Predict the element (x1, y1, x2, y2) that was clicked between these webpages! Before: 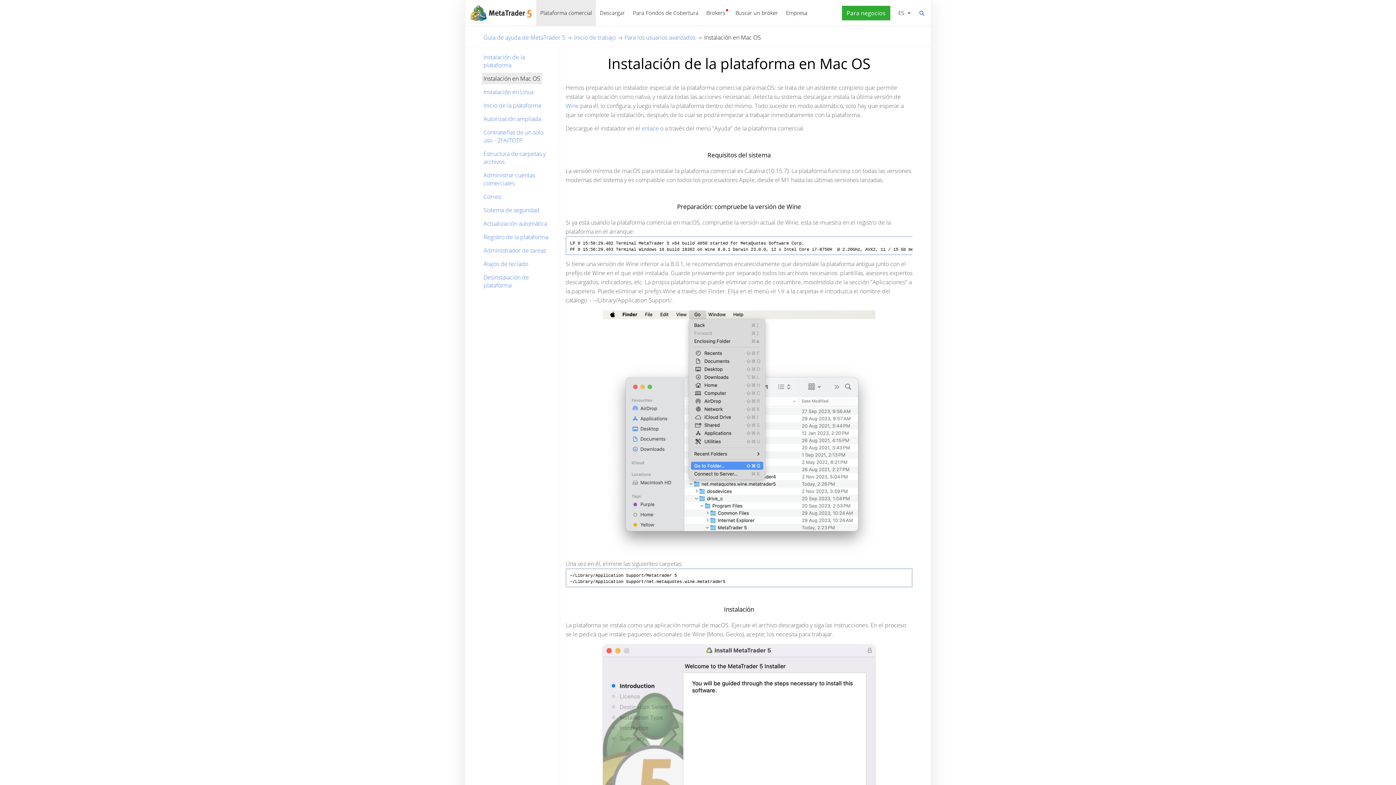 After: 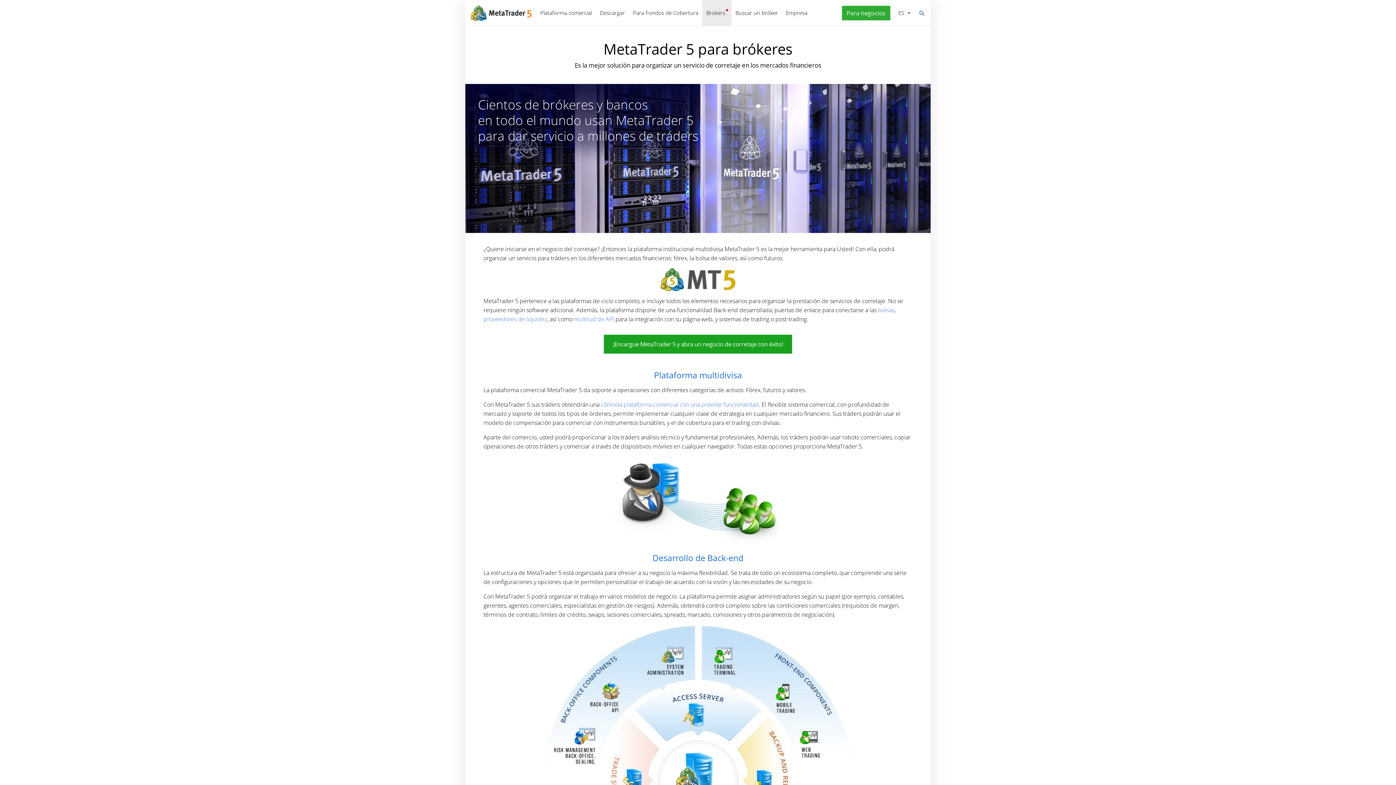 Action: bbox: (702, 0, 731, 26) label: Brokers